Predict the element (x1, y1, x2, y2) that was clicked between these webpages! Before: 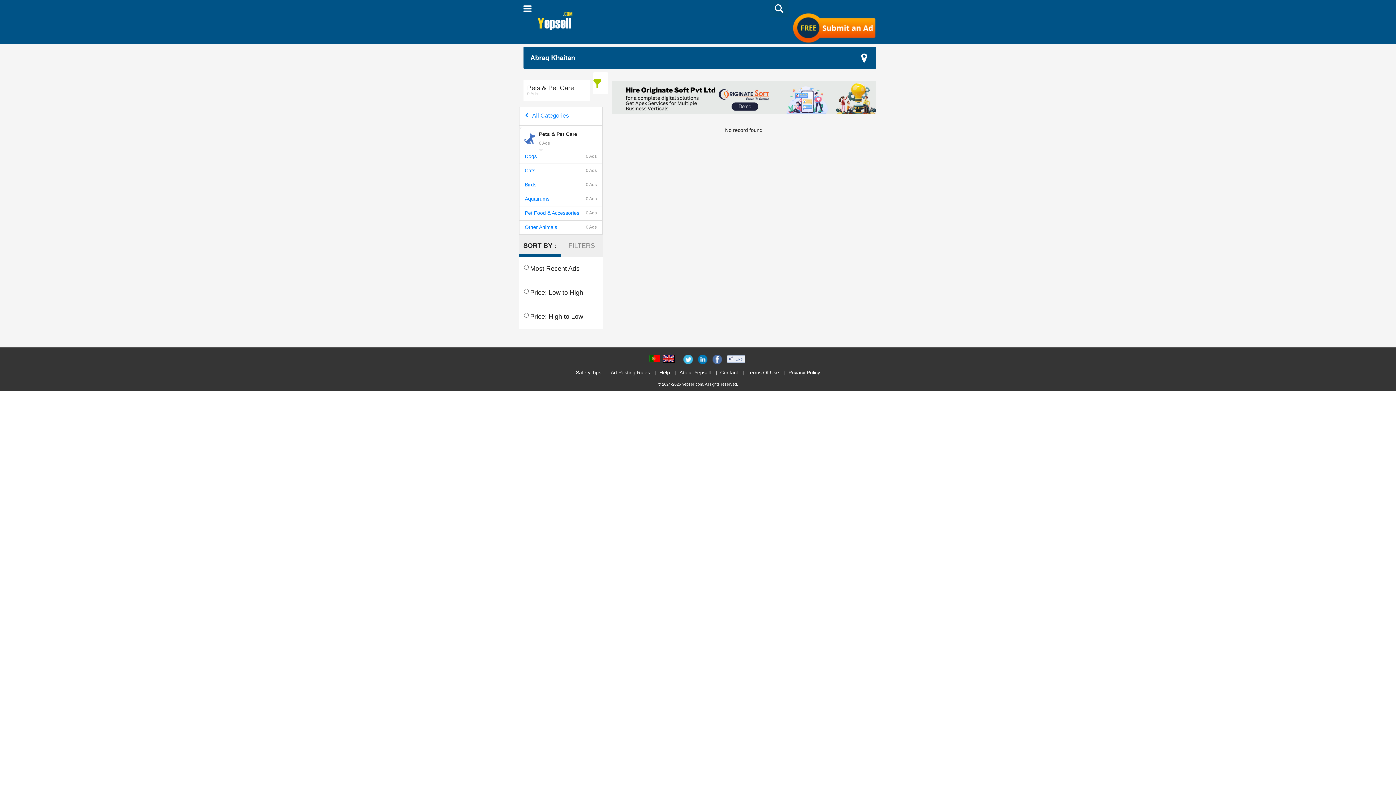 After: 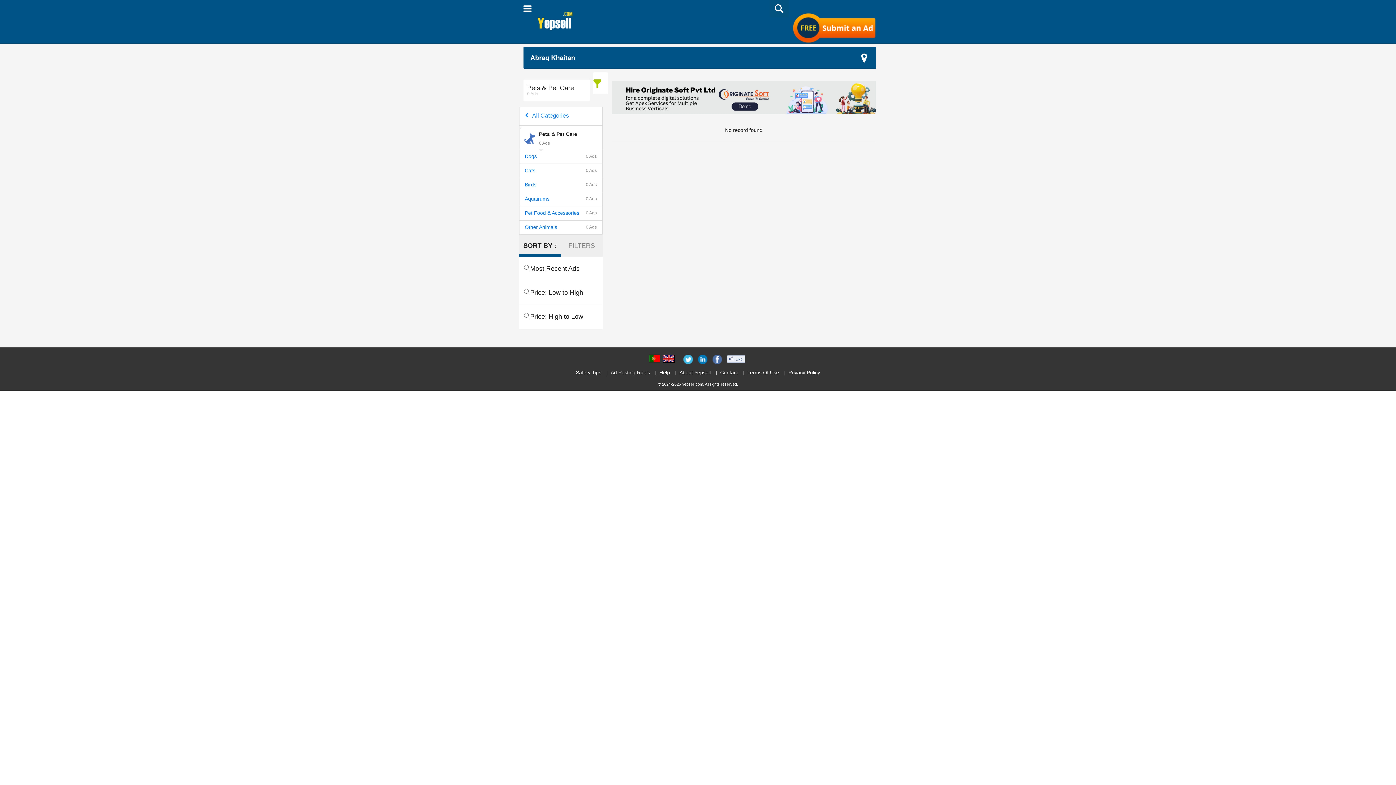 Action: label: Pets & Pet Care
0 Ads bbox: (519, 127, 602, 149)